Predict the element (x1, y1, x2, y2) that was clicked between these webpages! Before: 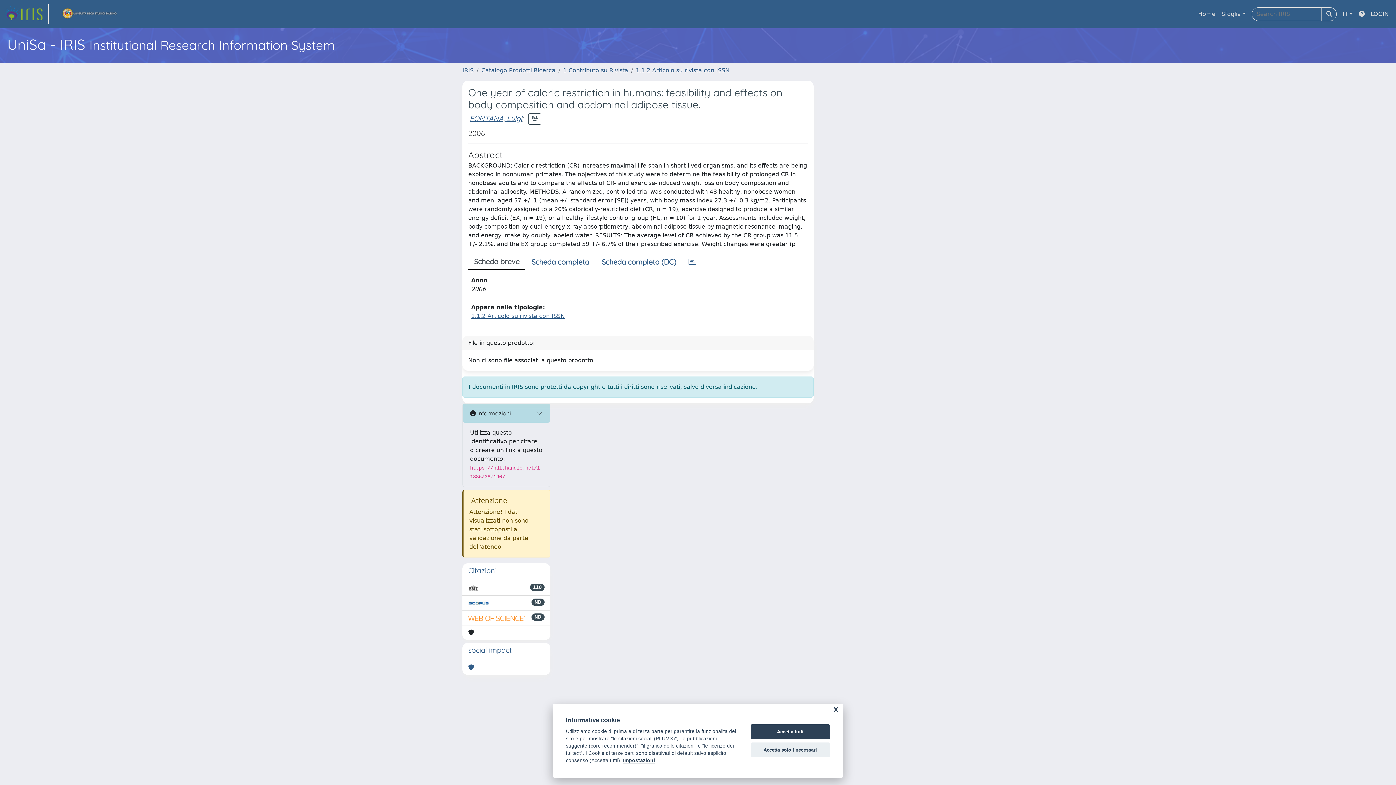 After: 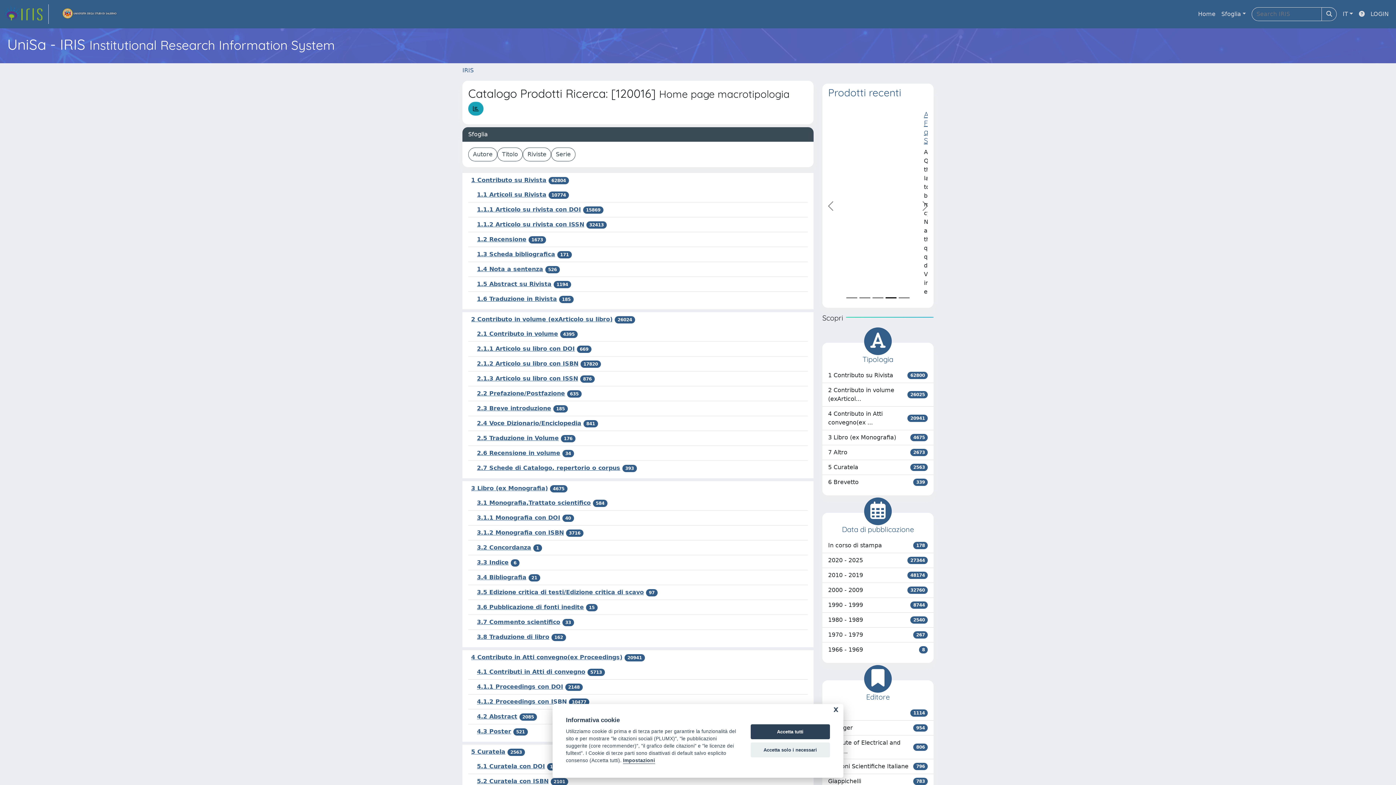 Action: bbox: (481, 66, 555, 73) label: Catalogo Prodotti Ricerca